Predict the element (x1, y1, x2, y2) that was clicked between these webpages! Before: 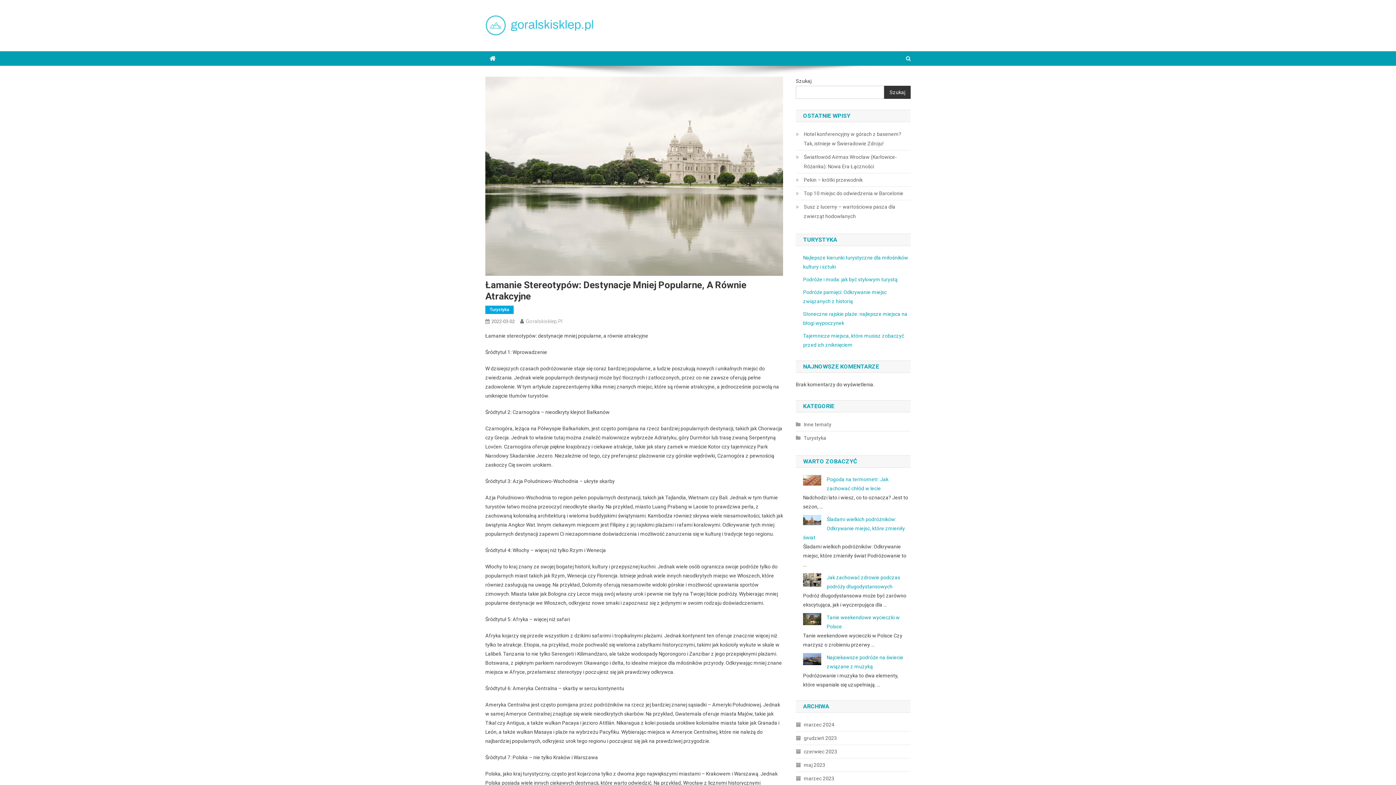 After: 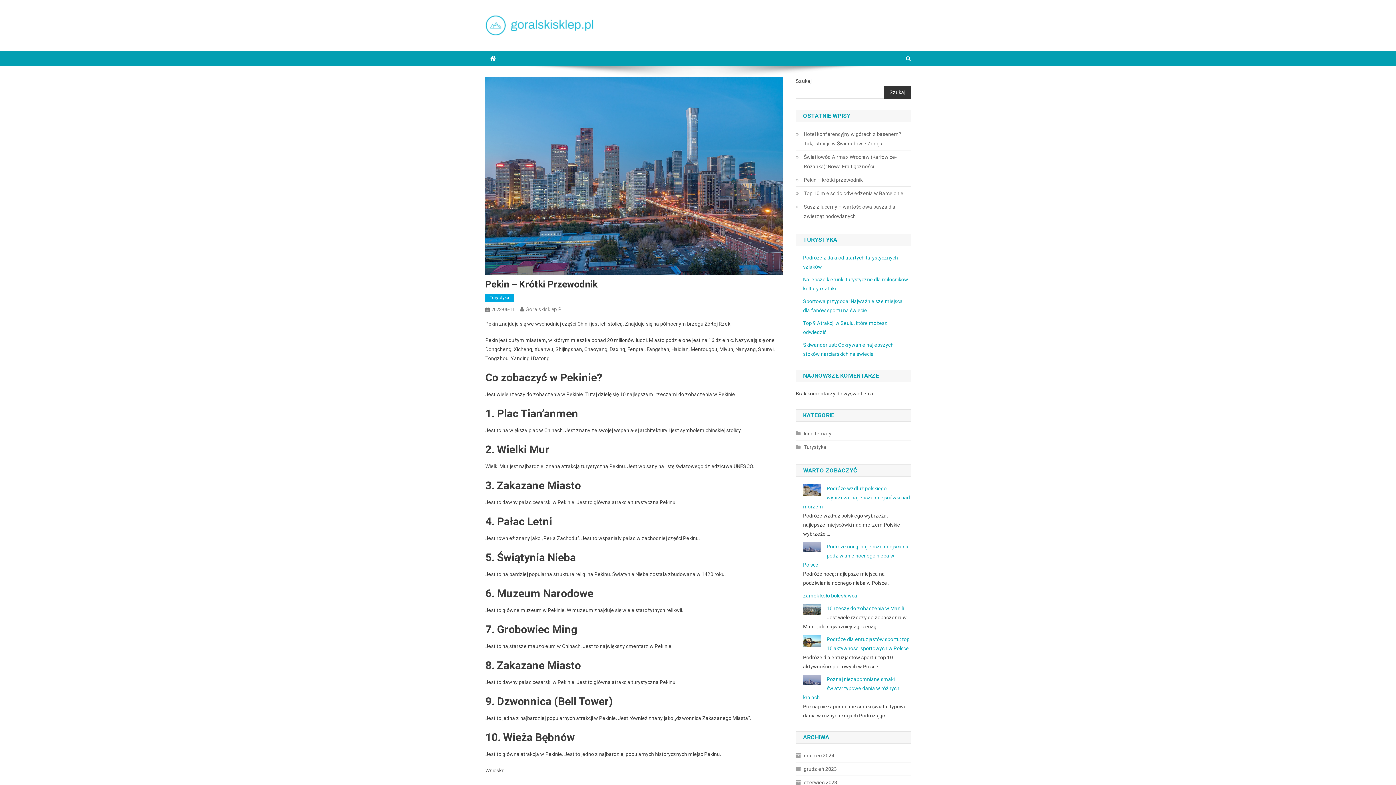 Action: bbox: (796, 175, 862, 184) label: Pekin – krótki przewodnik